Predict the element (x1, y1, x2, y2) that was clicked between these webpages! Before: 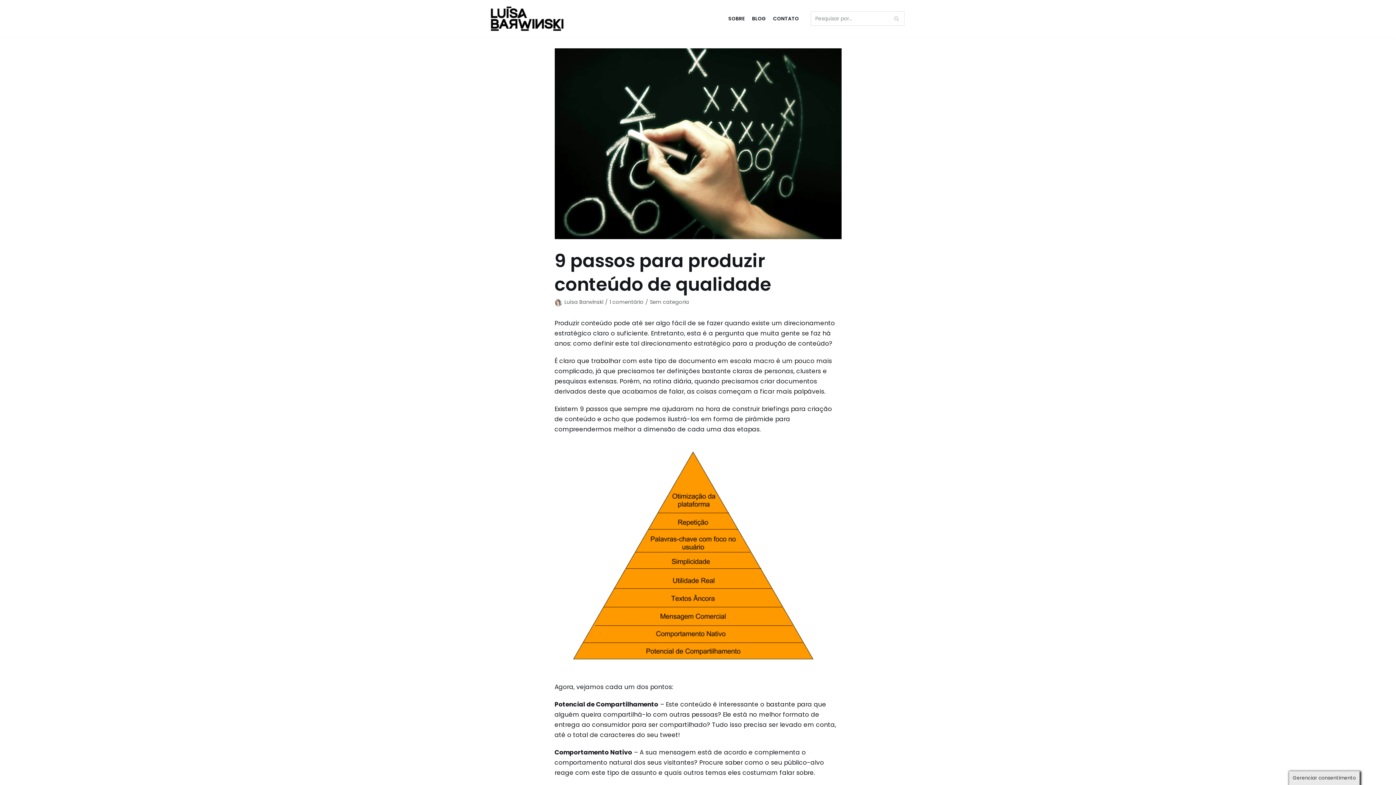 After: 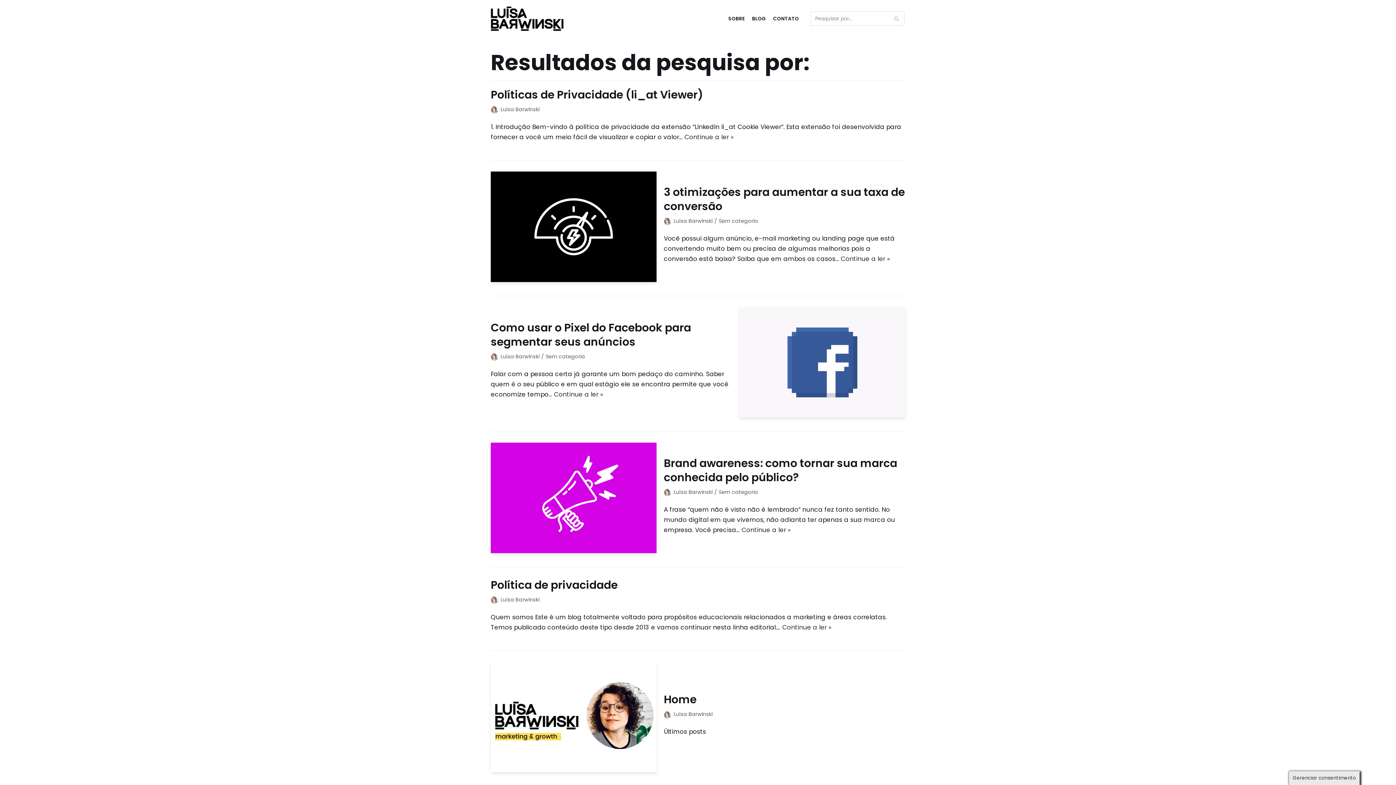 Action: label: Busca bbox: (888, 11, 904, 25)